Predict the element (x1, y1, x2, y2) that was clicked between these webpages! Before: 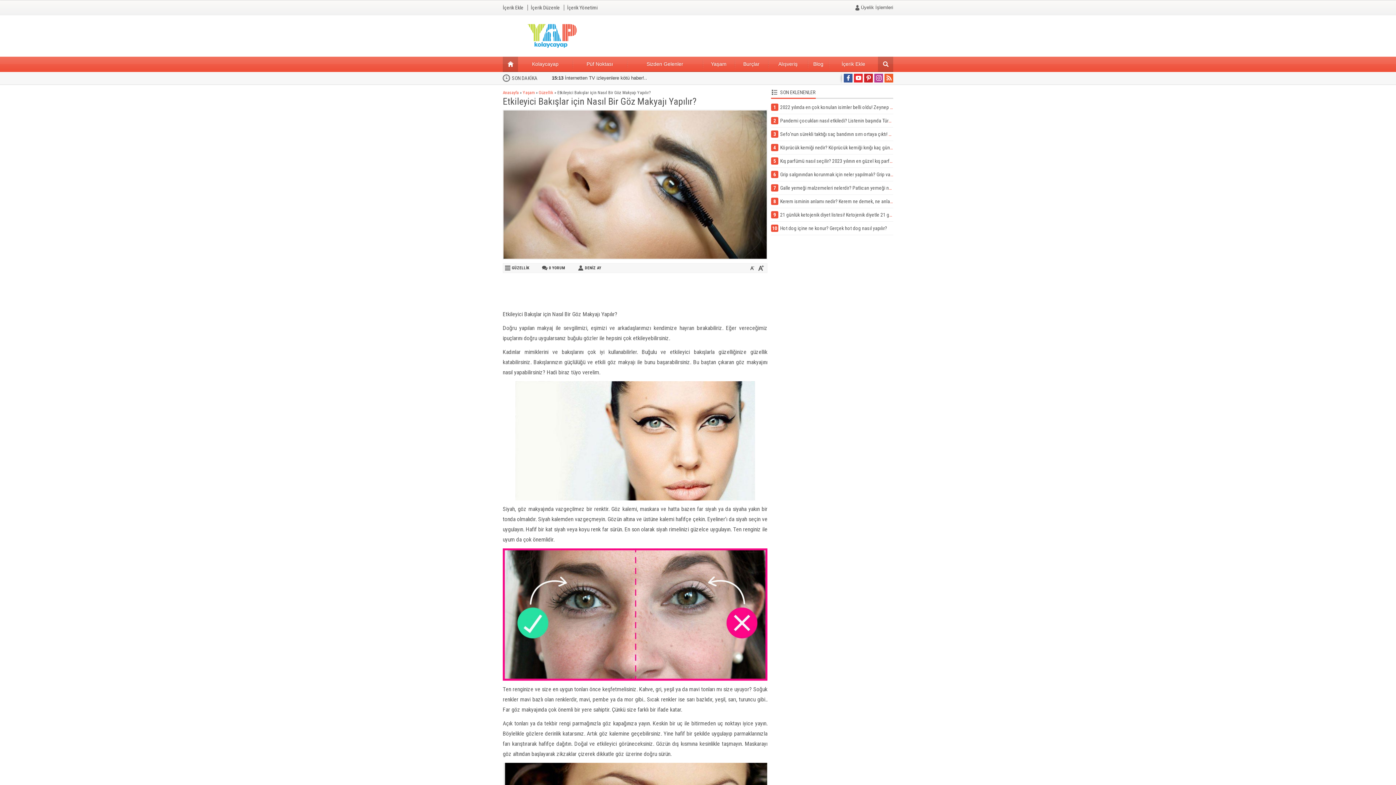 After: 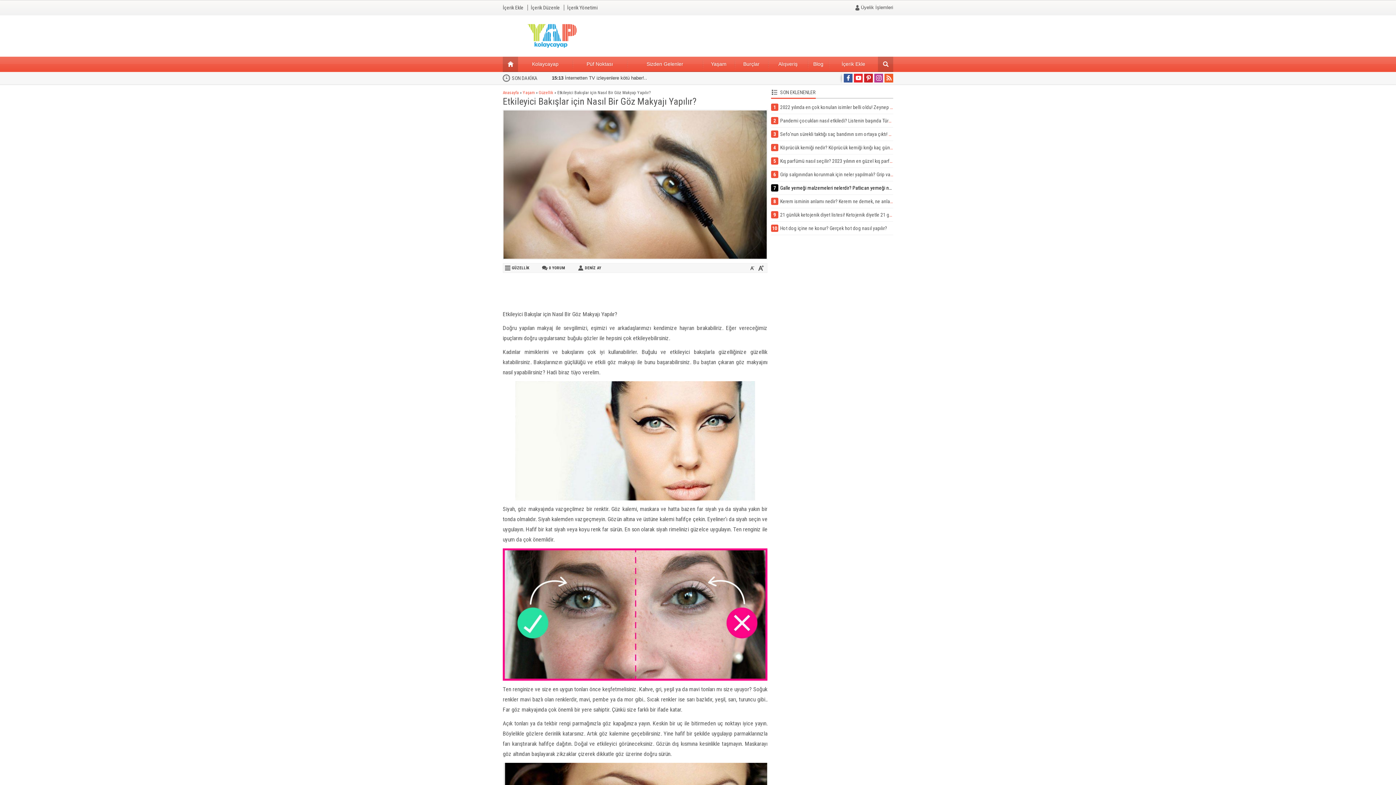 Action: bbox: (771, 184, 893, 194) label: 7
Galle yemeği malzemeleri nelerdir? Patlıcan yemeği nasıl hazırlanır?